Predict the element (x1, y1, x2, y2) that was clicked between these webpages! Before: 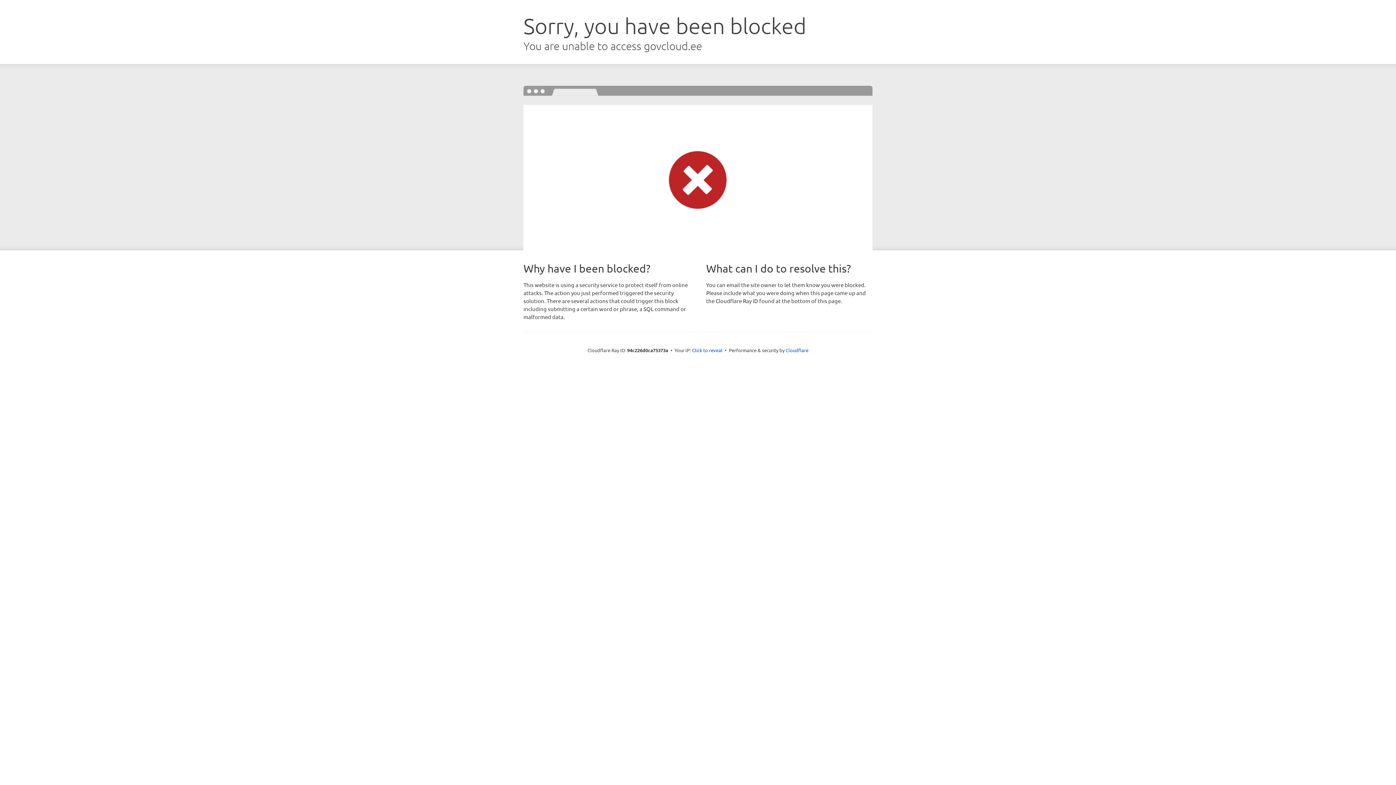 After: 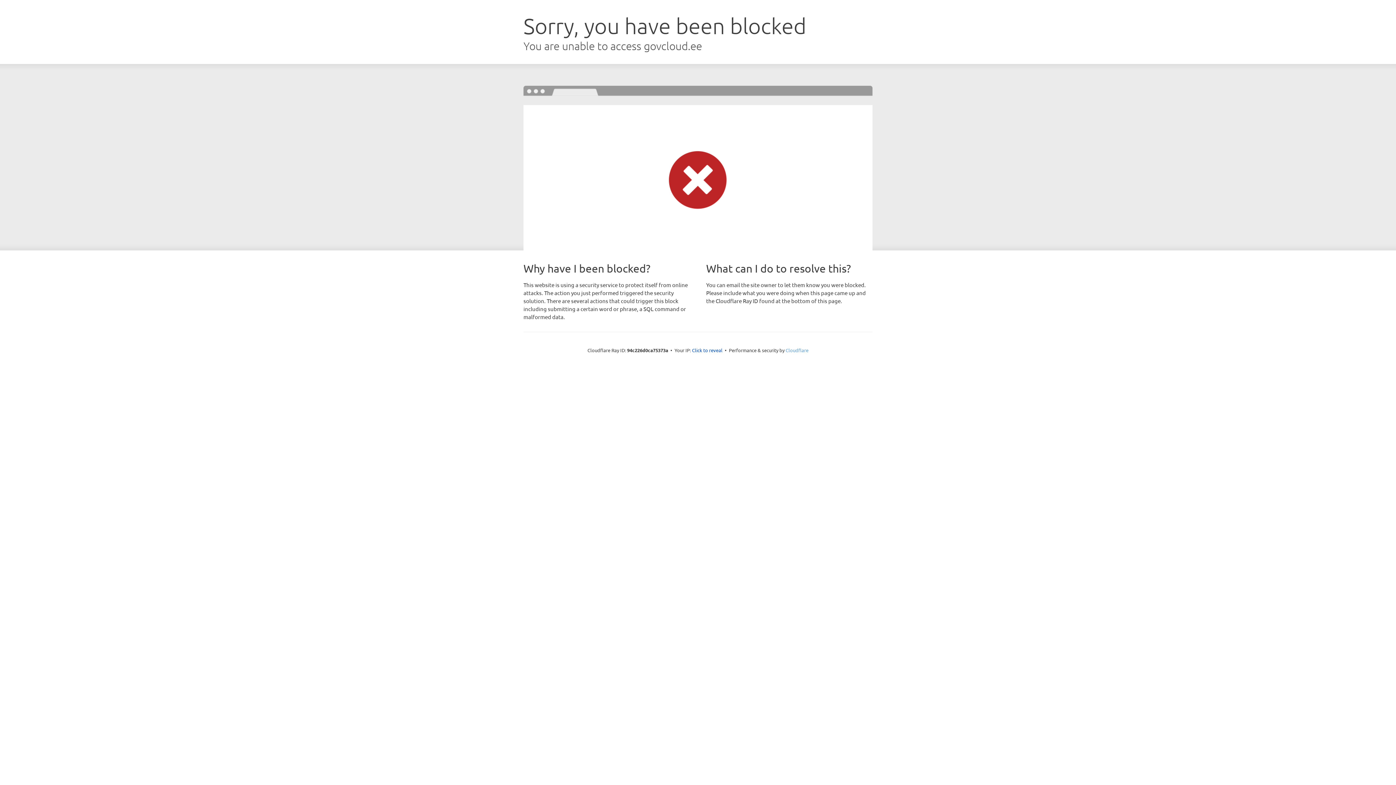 Action: label: Cloudflare bbox: (785, 347, 808, 353)